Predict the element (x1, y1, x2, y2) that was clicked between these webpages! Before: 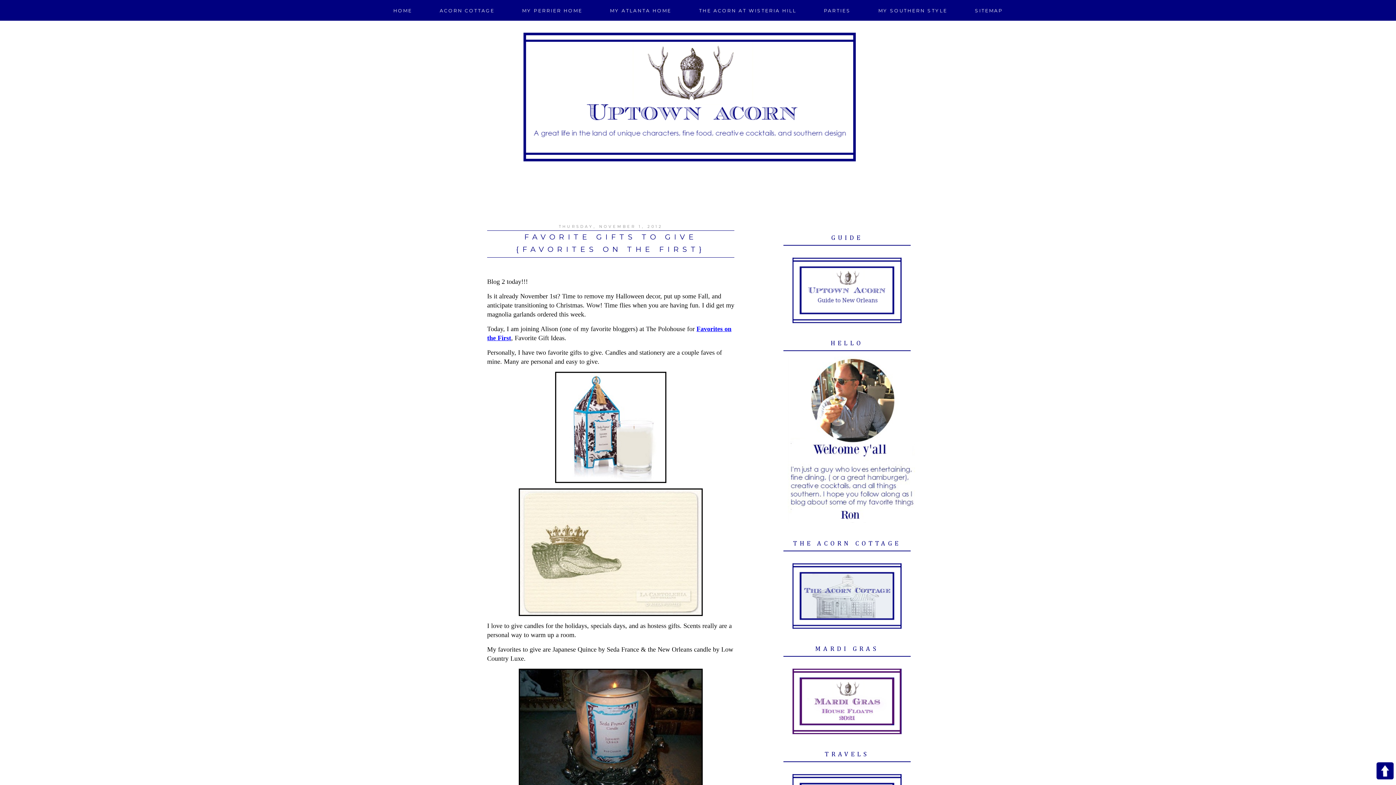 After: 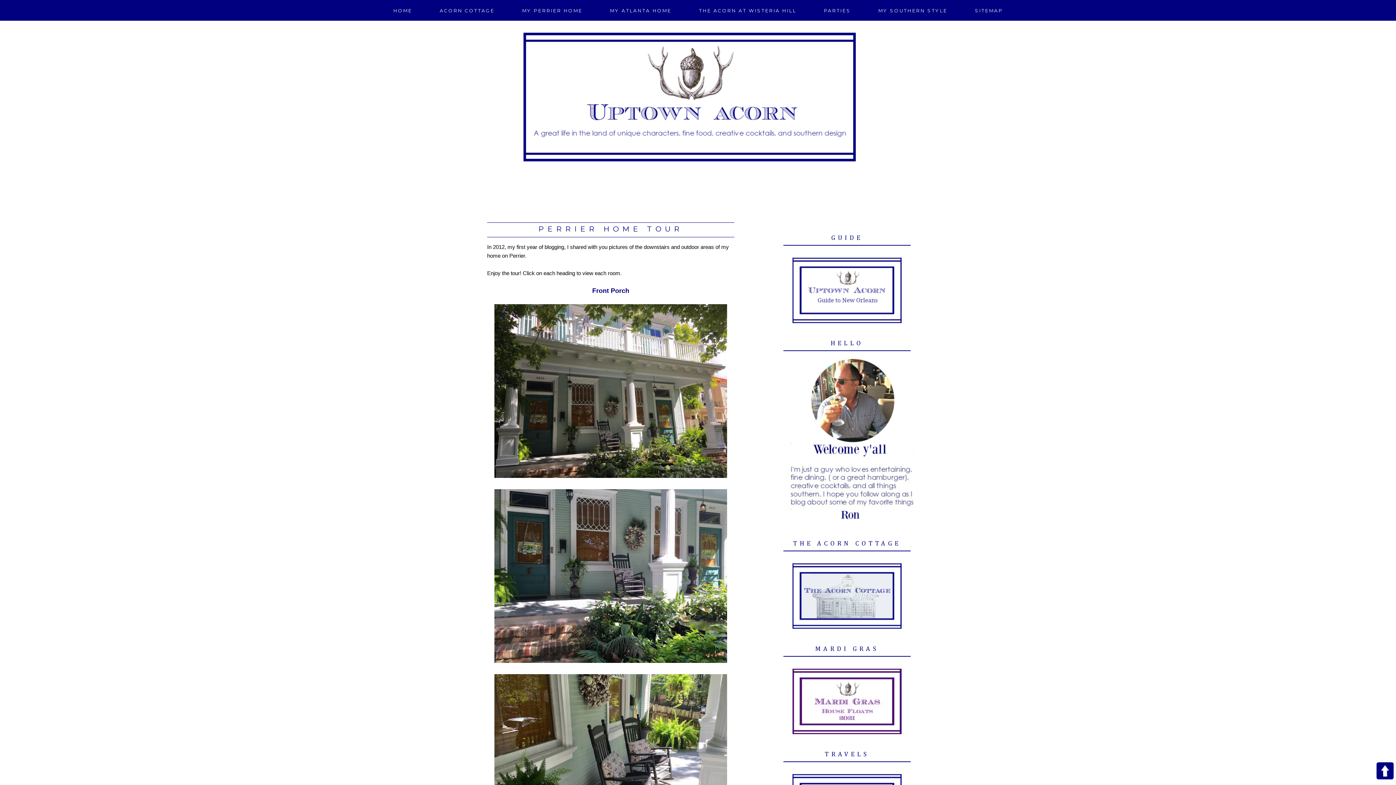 Action: bbox: (522, 8, 582, 13) label: MY PERRIER HOME